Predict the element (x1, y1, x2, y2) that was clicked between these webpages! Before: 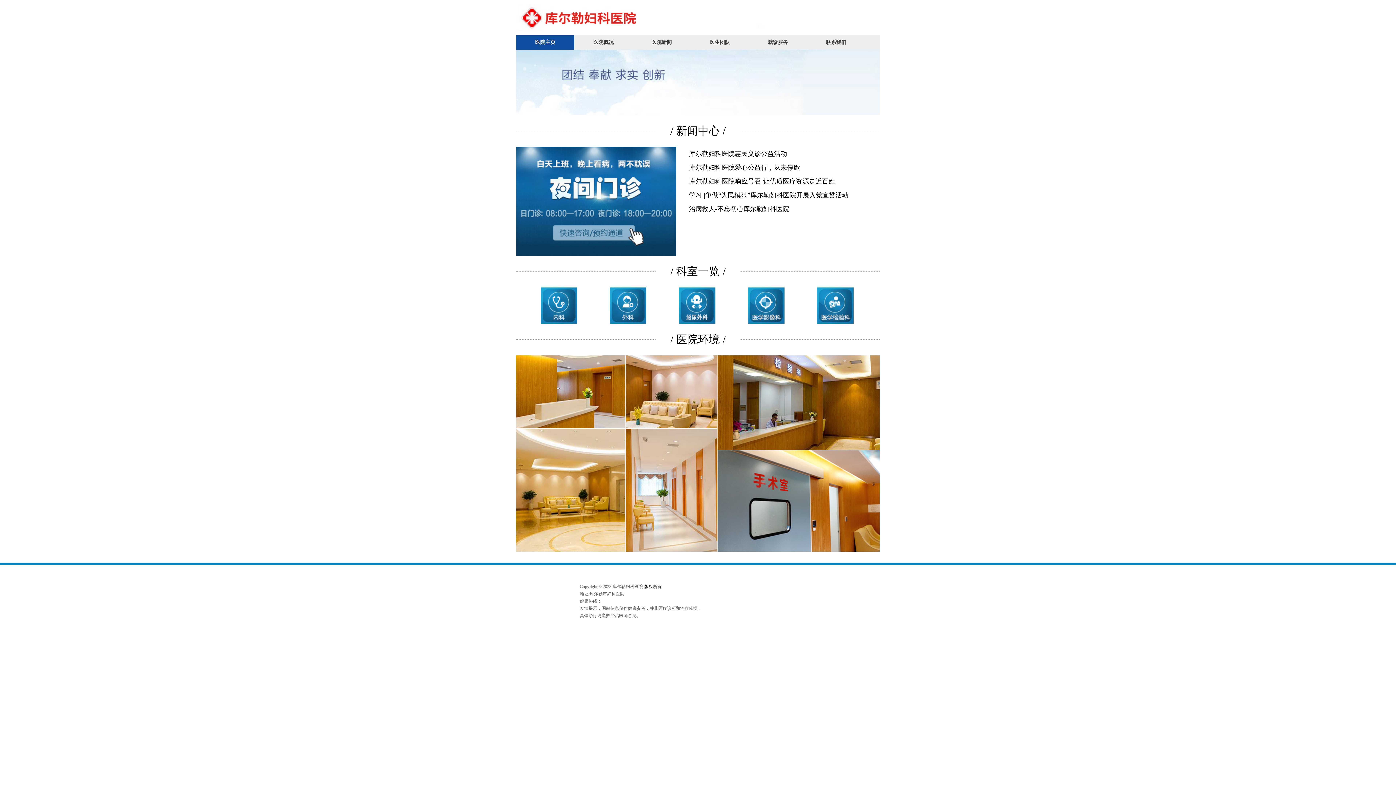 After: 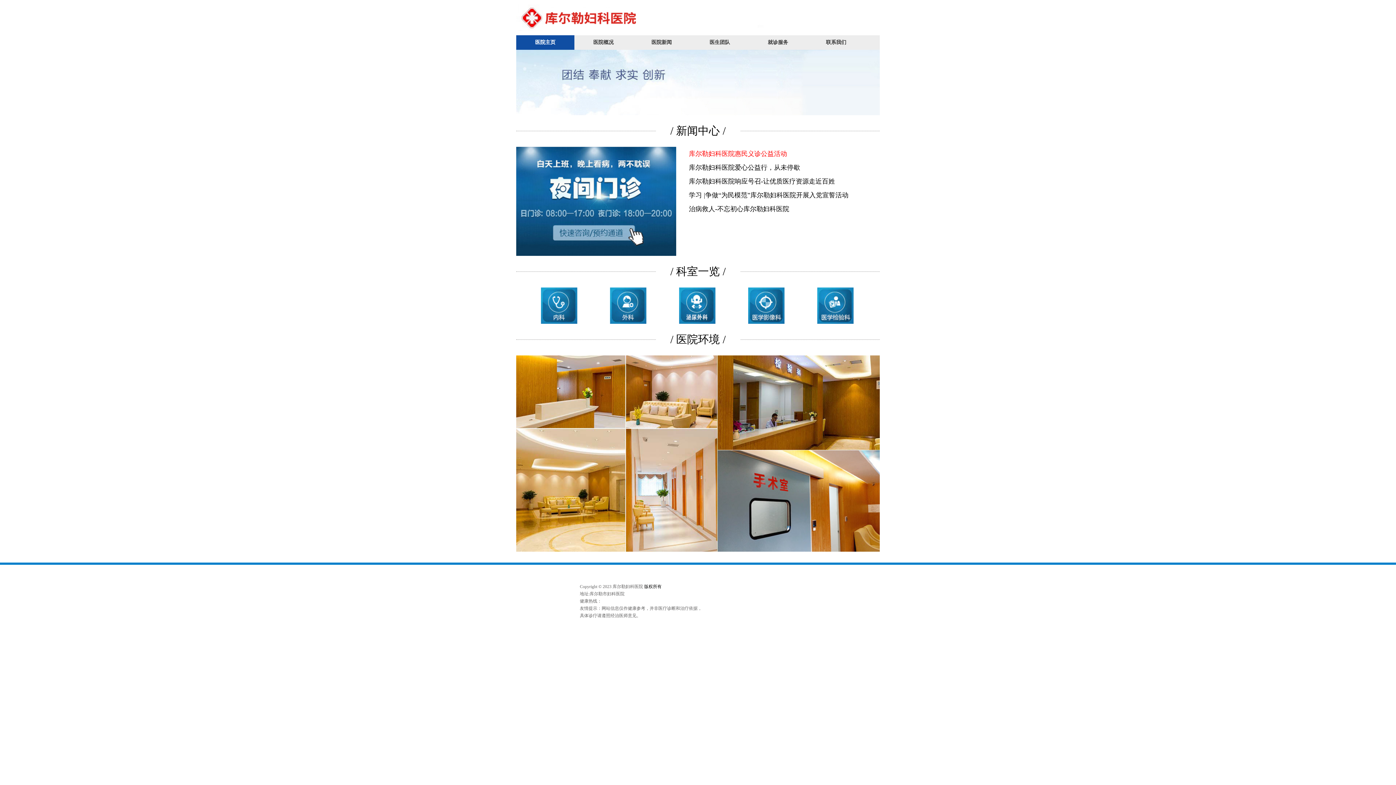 Action: bbox: (689, 146, 857, 160) label: 库尔勒妇科医院惠民义诊公益活动